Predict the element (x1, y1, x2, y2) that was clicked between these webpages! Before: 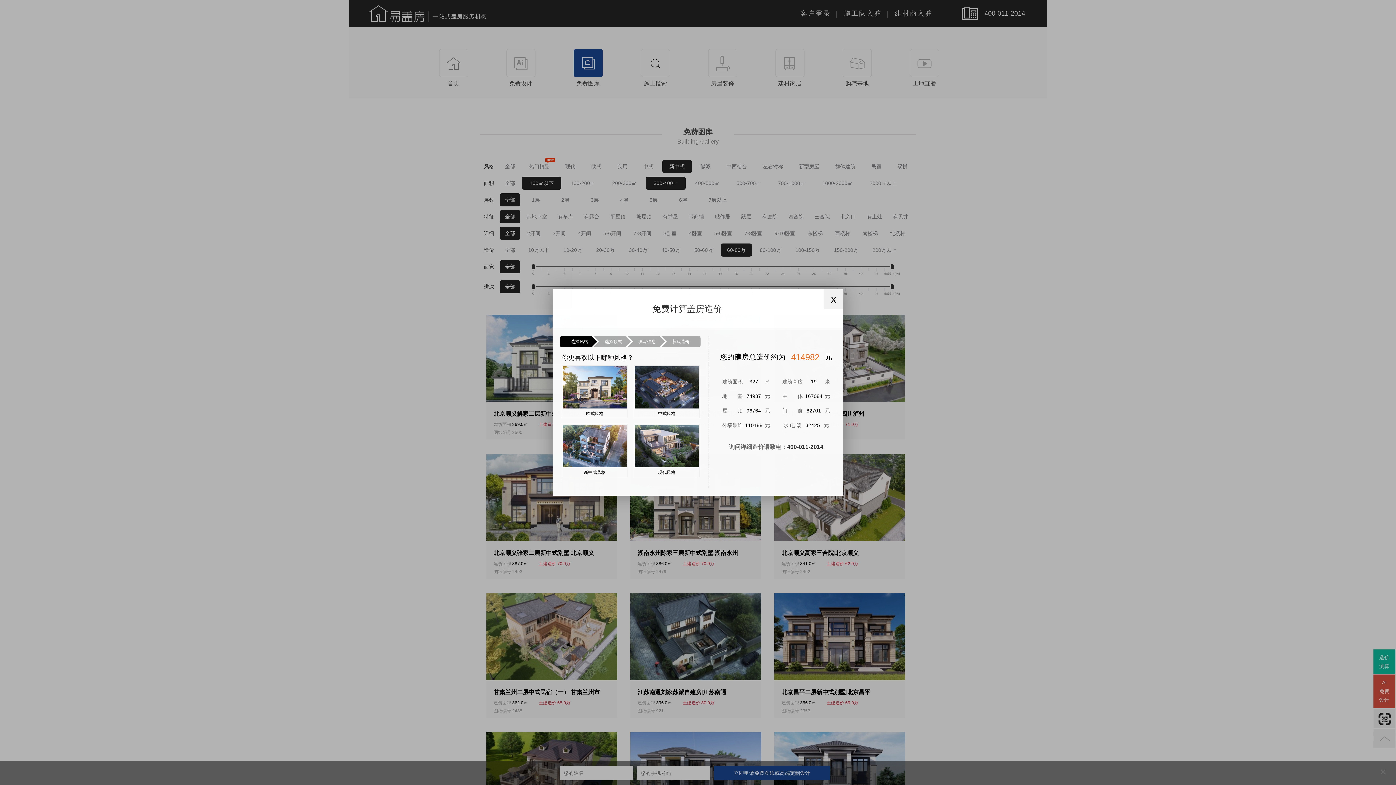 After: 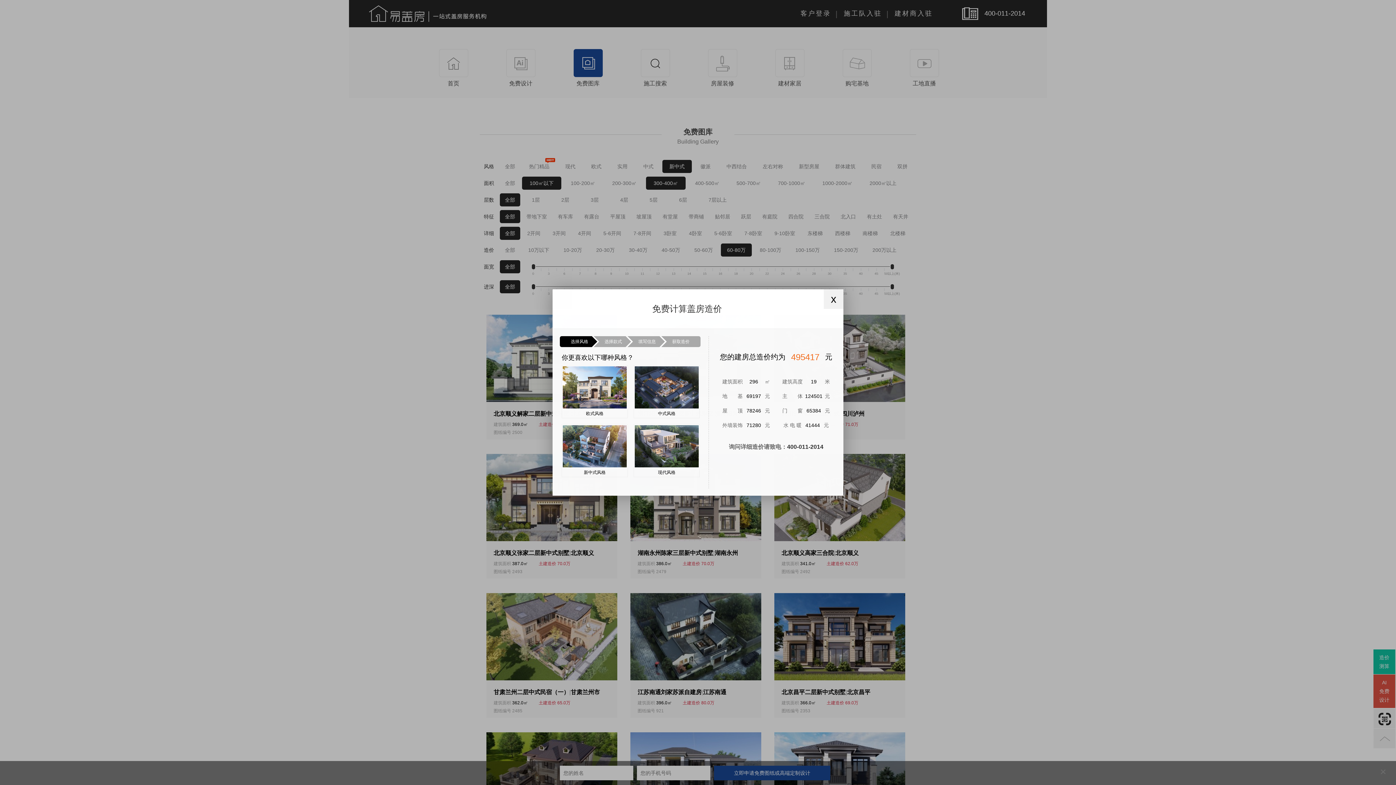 Action: label: 获取造价 bbox: (661, 336, 700, 347)